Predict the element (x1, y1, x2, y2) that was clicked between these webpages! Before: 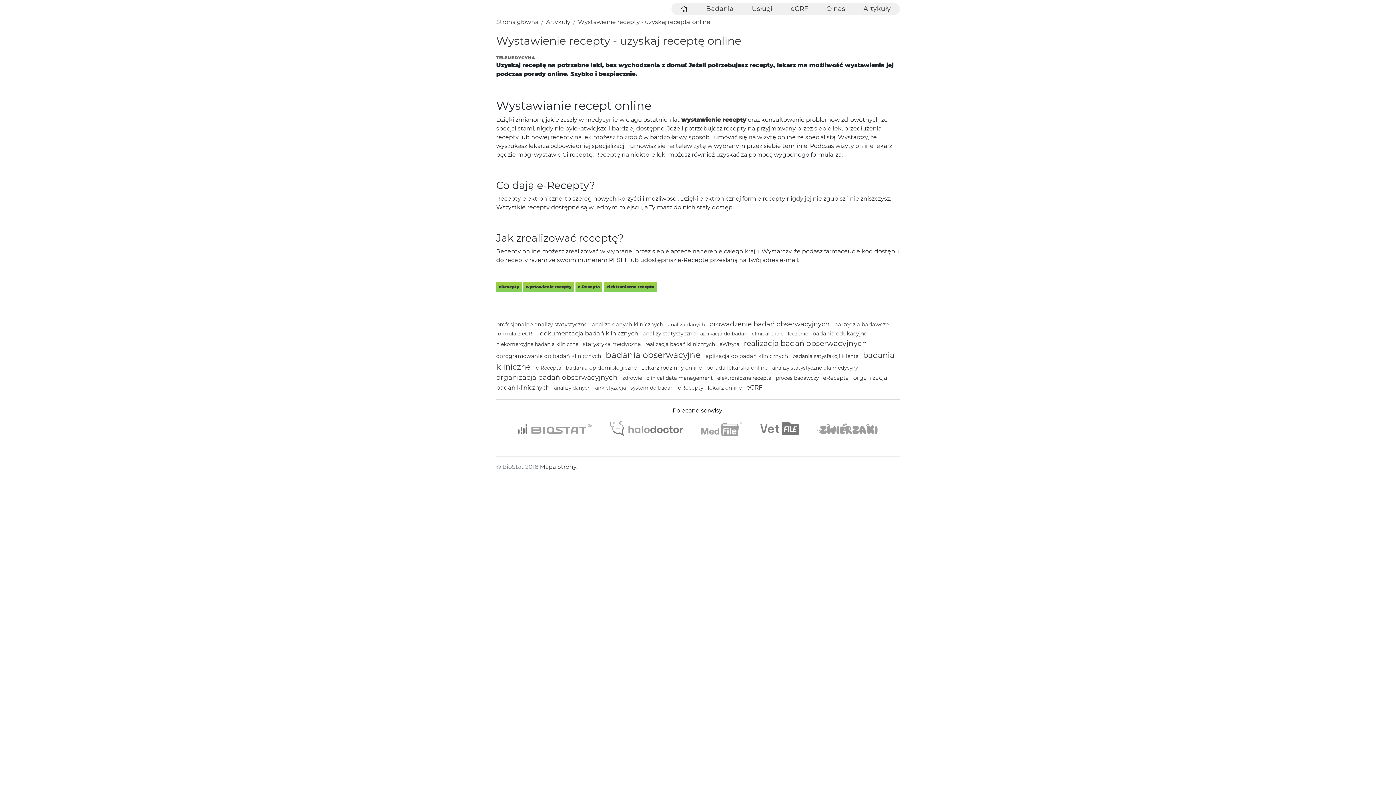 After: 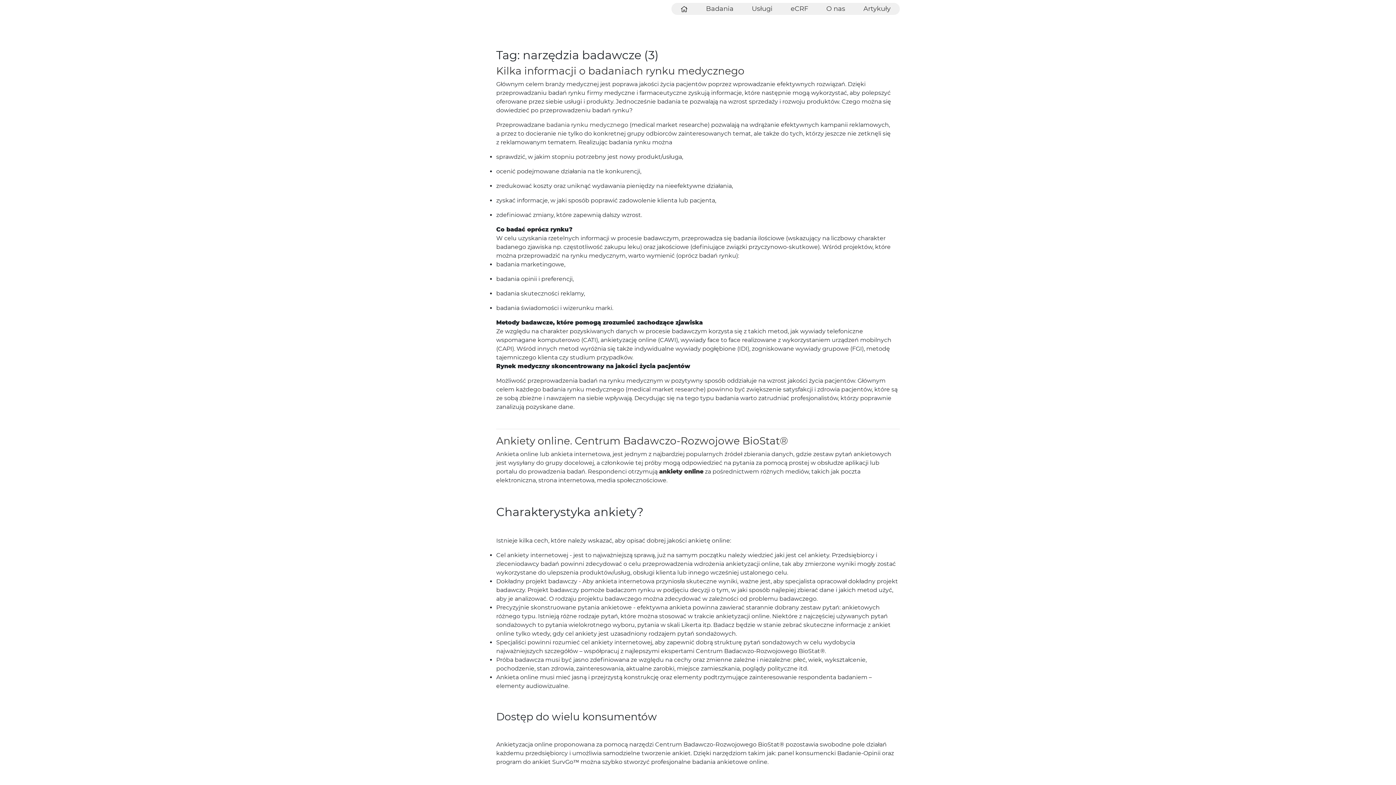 Action: label: narzędzia badawcze  bbox: (834, 321, 889, 328)